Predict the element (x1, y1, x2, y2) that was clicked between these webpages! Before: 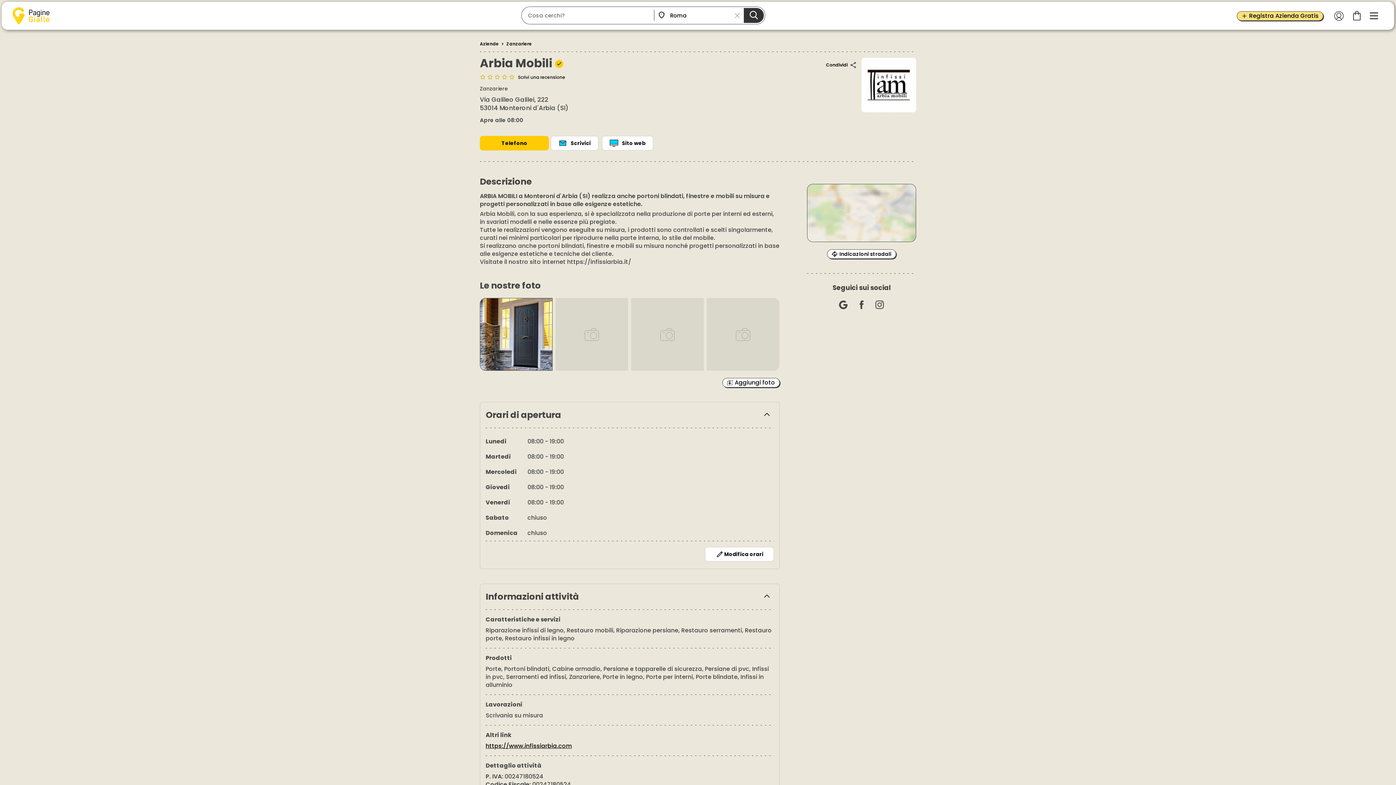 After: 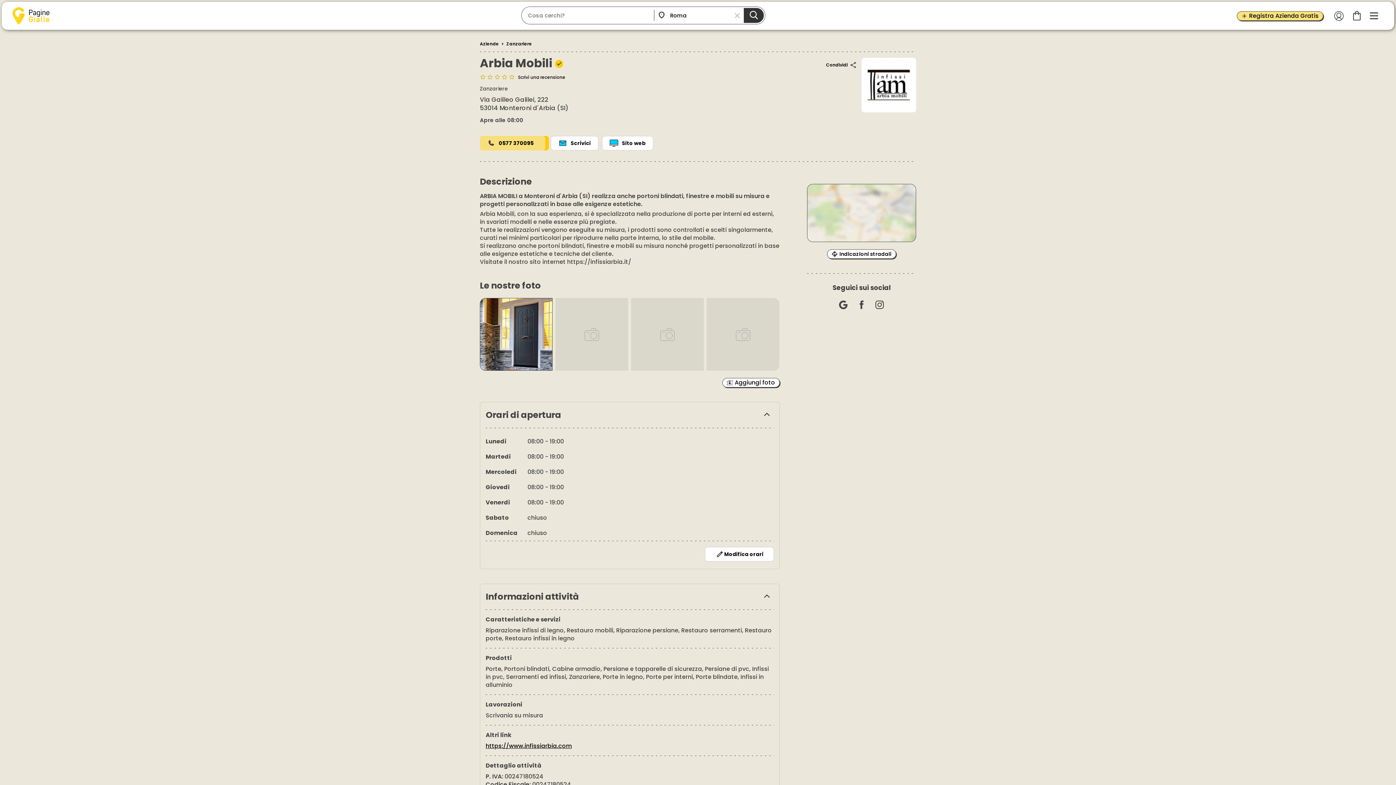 Action: label: Telefono bbox: (480, 136, 549, 150)